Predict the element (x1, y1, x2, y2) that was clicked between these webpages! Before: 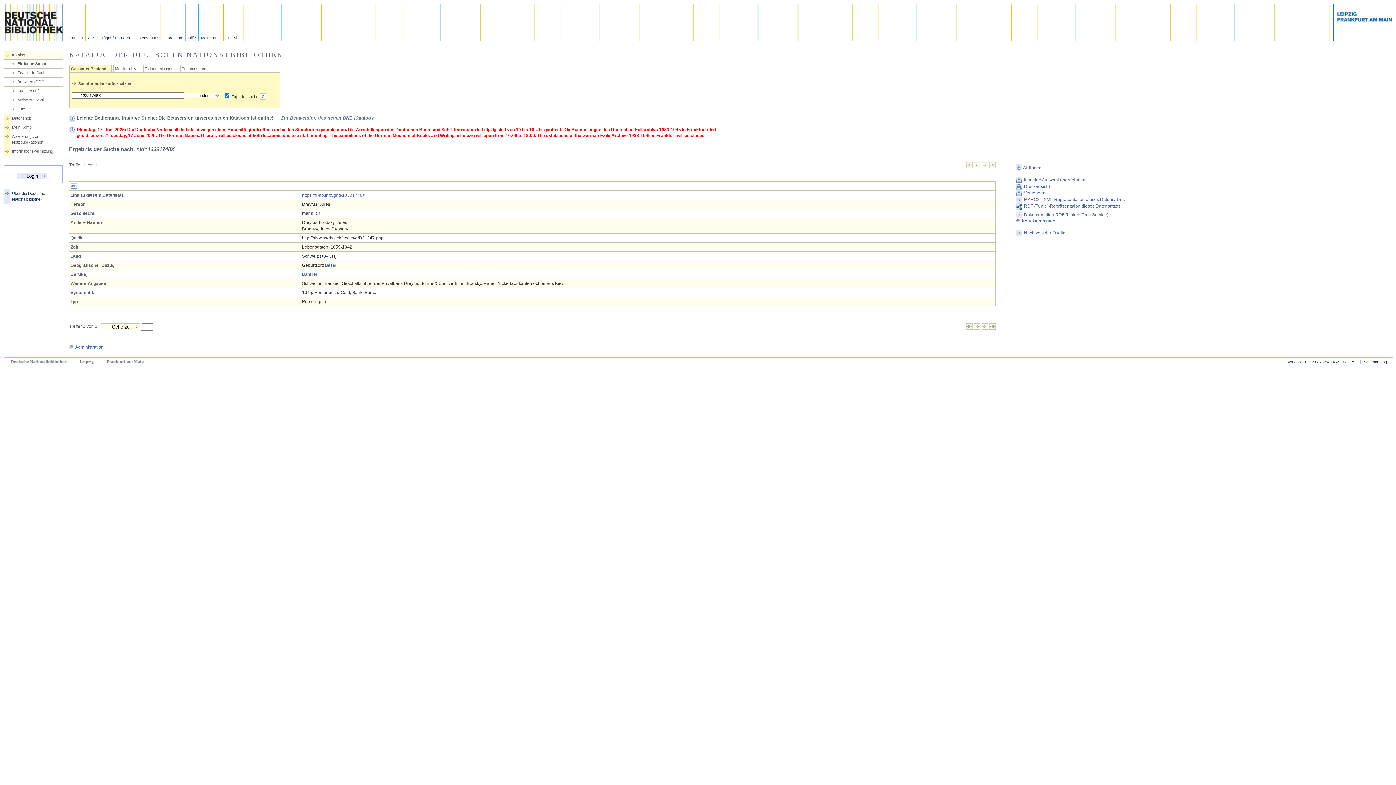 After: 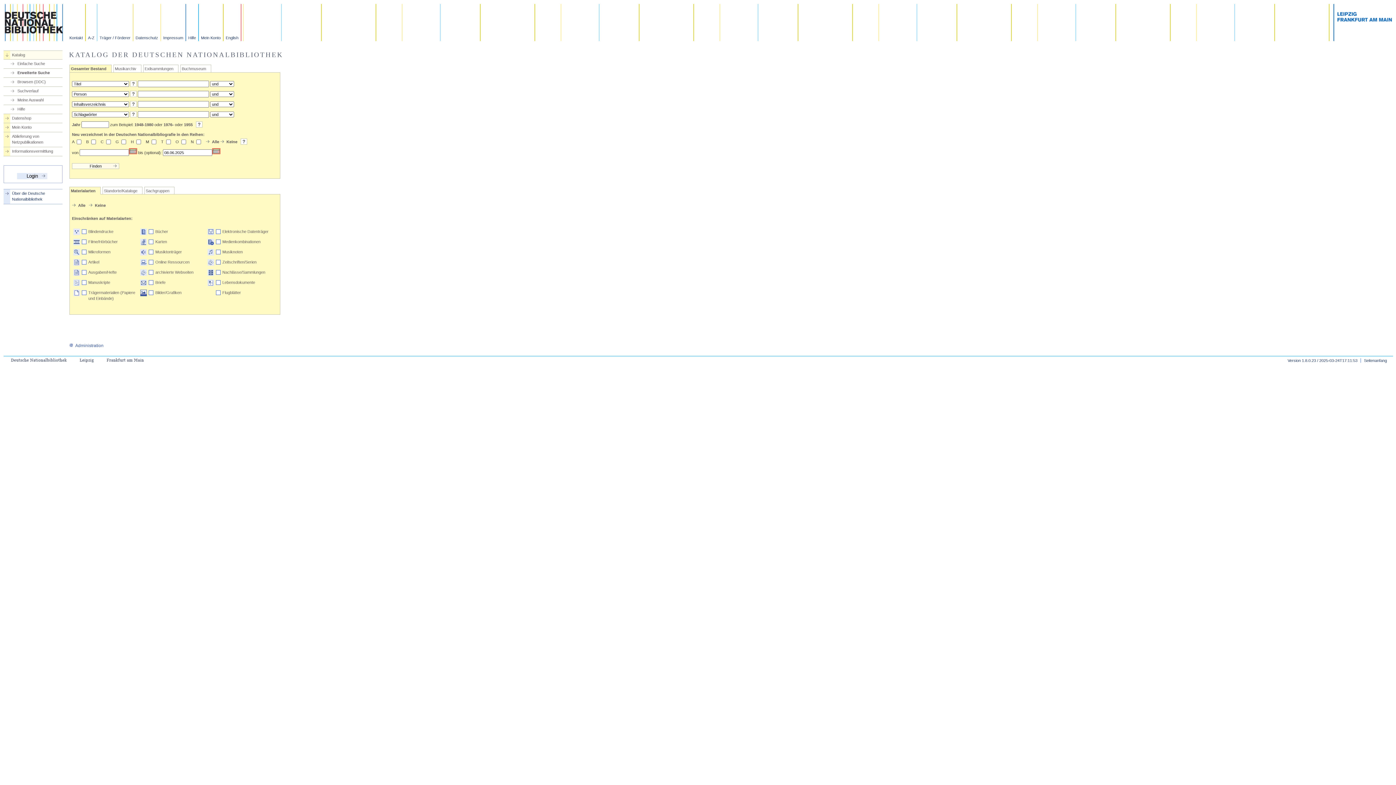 Action: bbox: (9, 69, 62, 75) label: Erweiterte Suche